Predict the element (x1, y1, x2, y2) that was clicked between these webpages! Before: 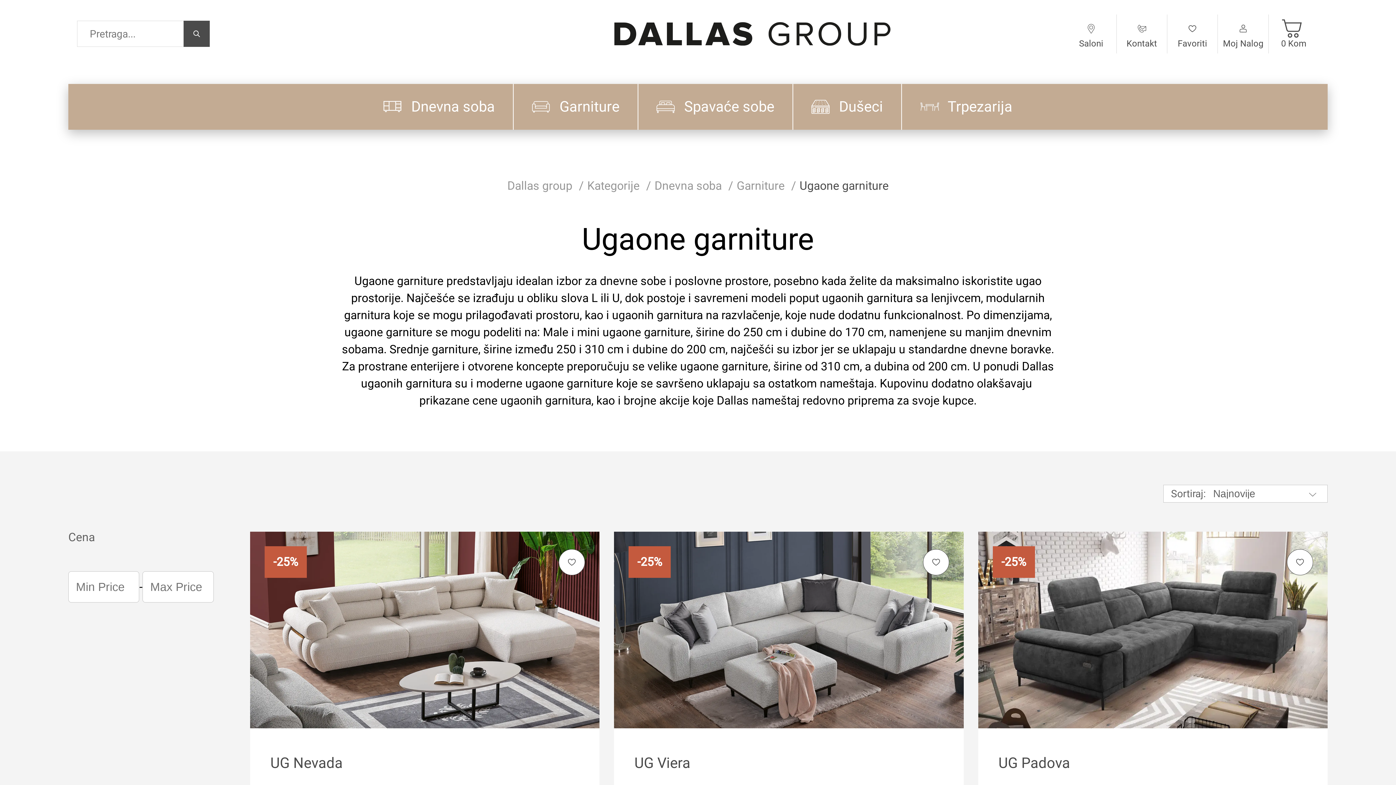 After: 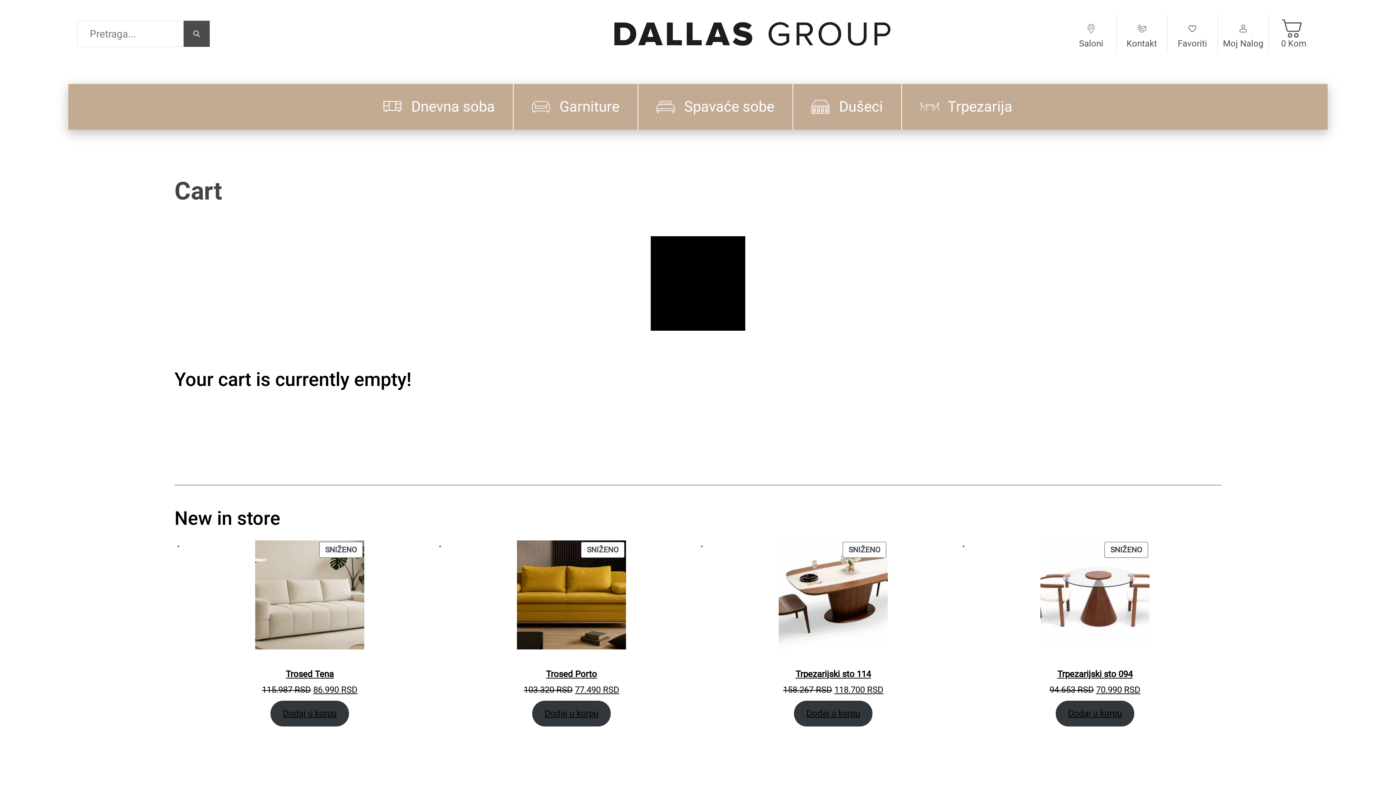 Action: bbox: (1268, 14, 1319, 53) label: View Cart